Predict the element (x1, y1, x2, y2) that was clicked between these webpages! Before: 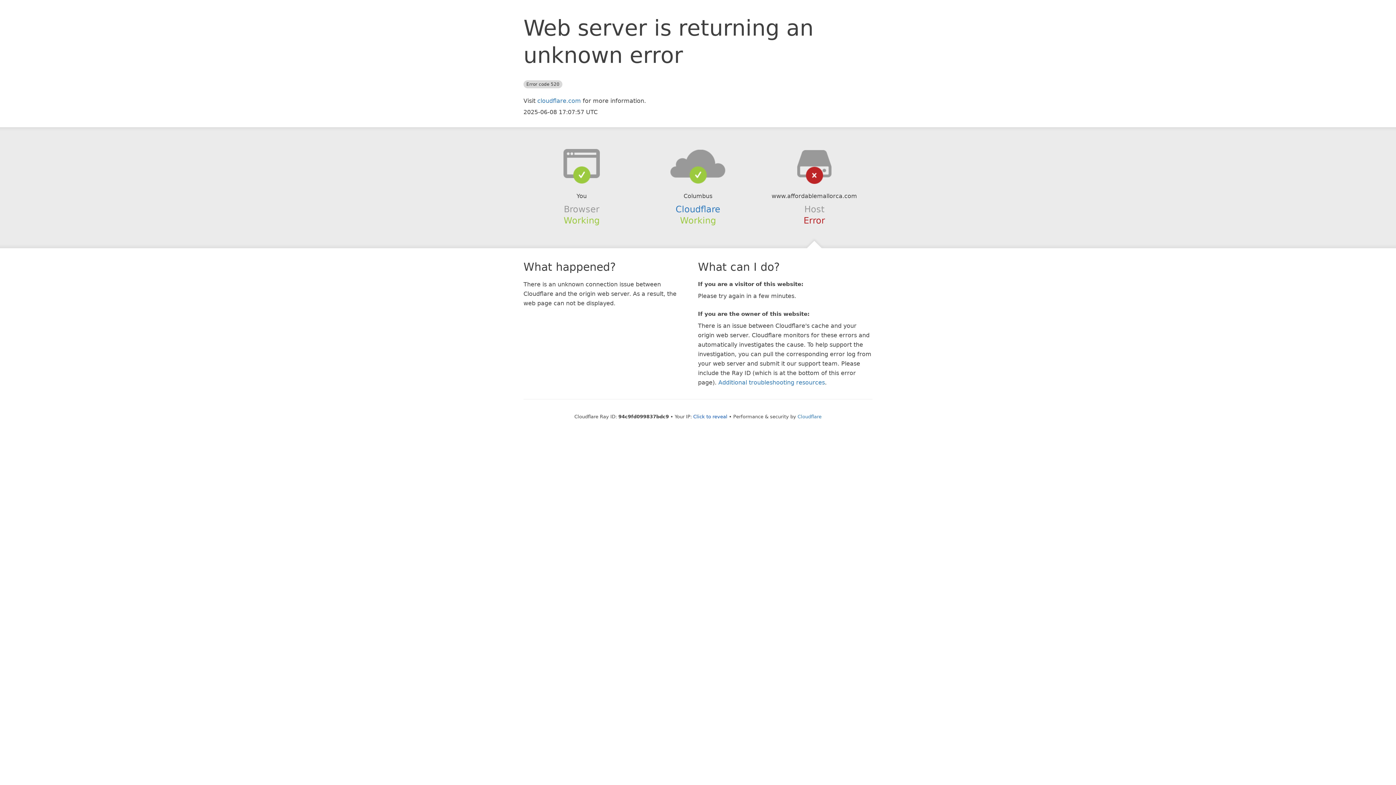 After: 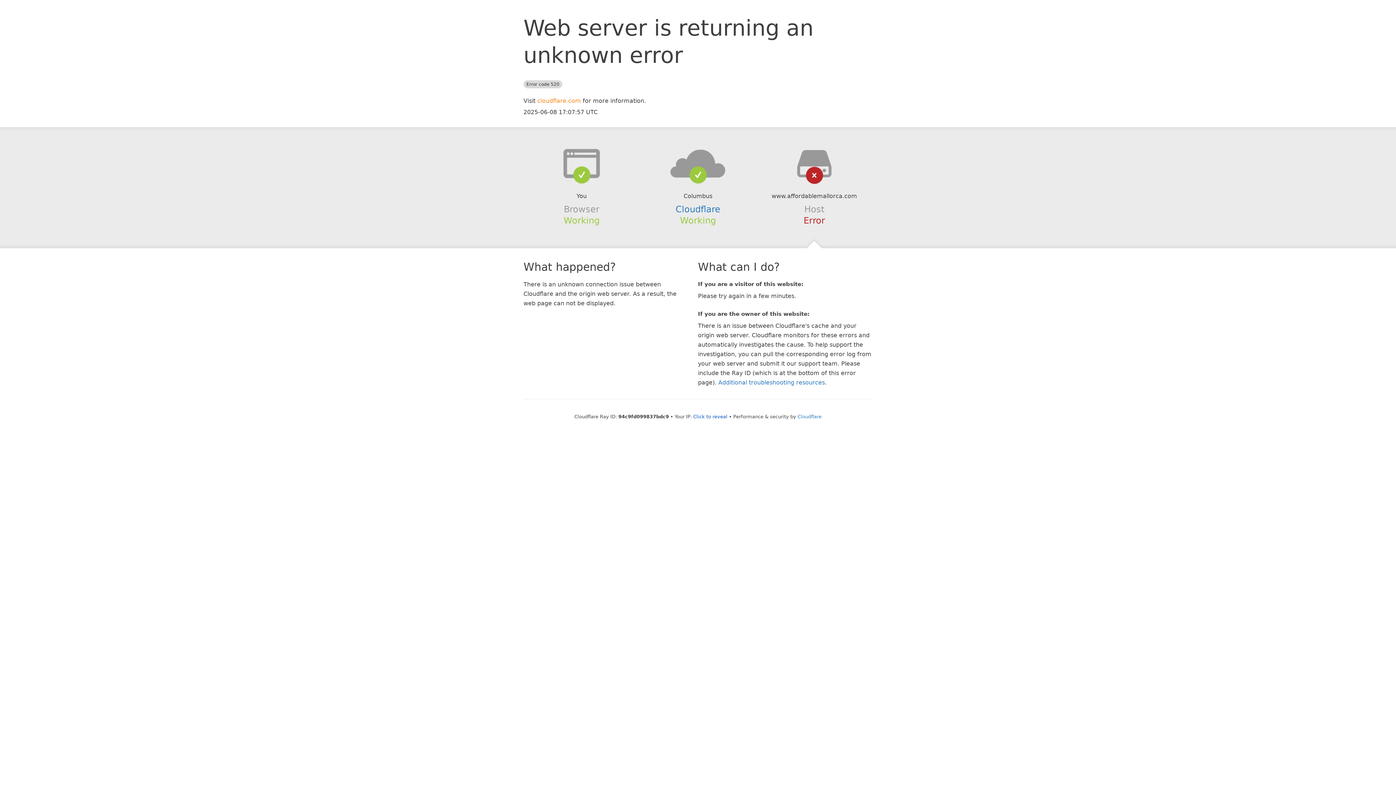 Action: bbox: (537, 97, 581, 104) label: cloudflare.com